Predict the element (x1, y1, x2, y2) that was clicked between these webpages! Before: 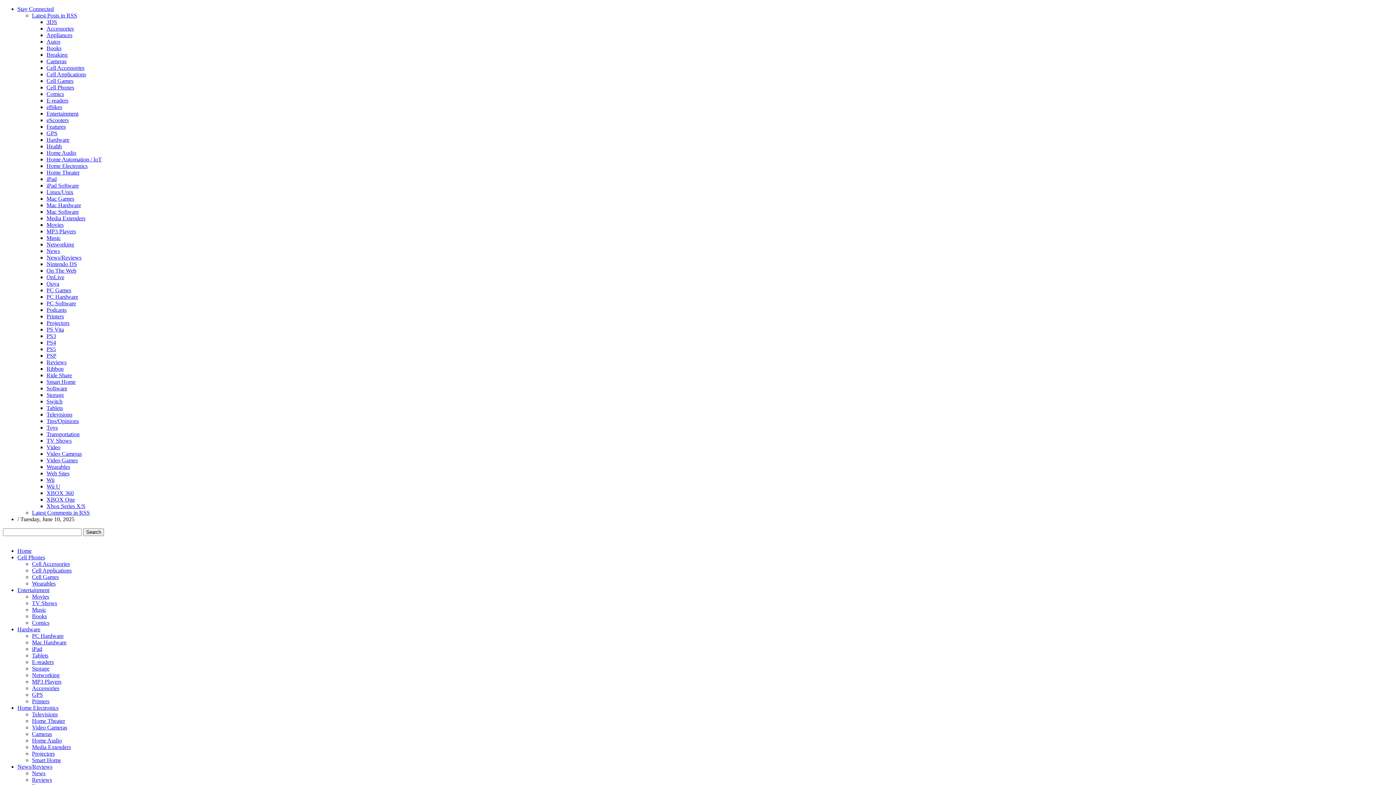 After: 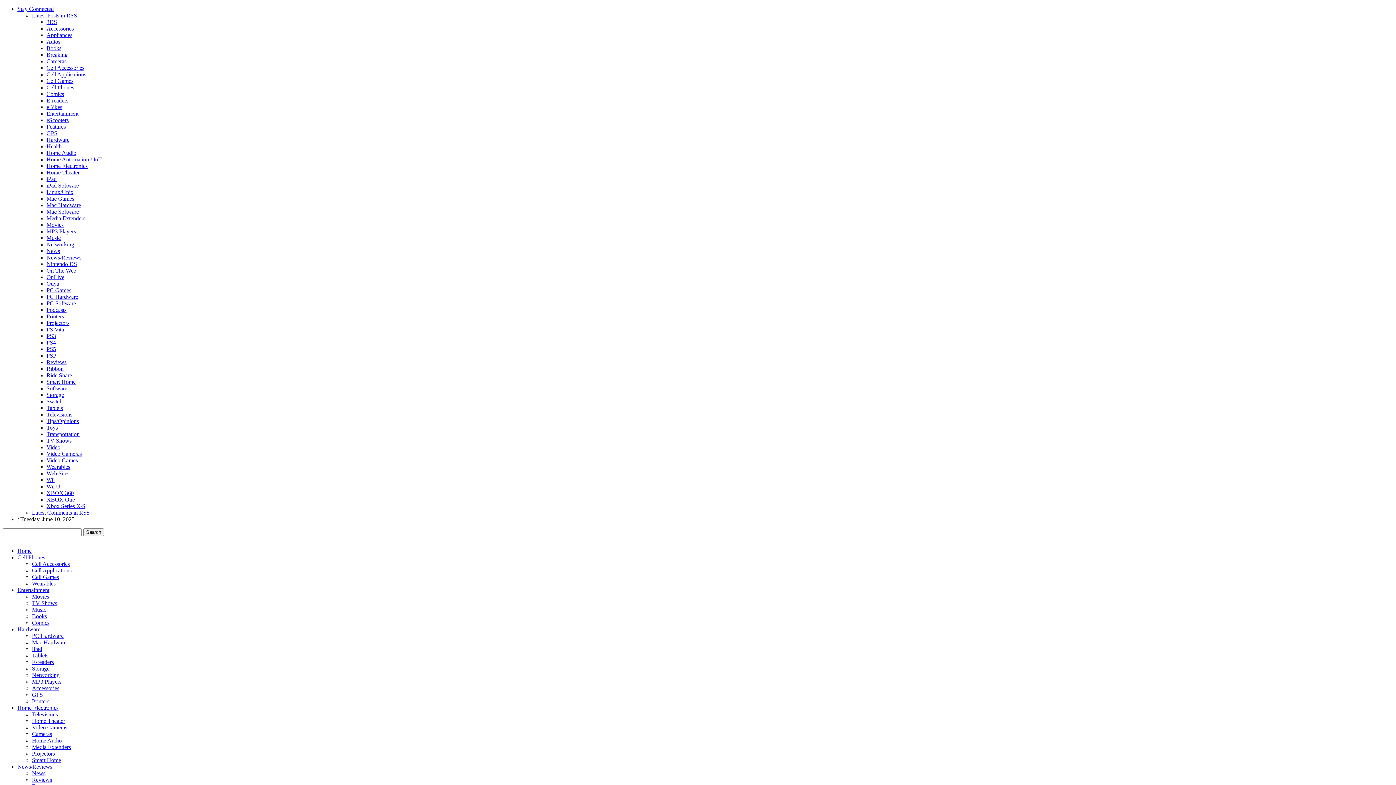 Action: label: Home Electronics bbox: (17, 705, 58, 711)